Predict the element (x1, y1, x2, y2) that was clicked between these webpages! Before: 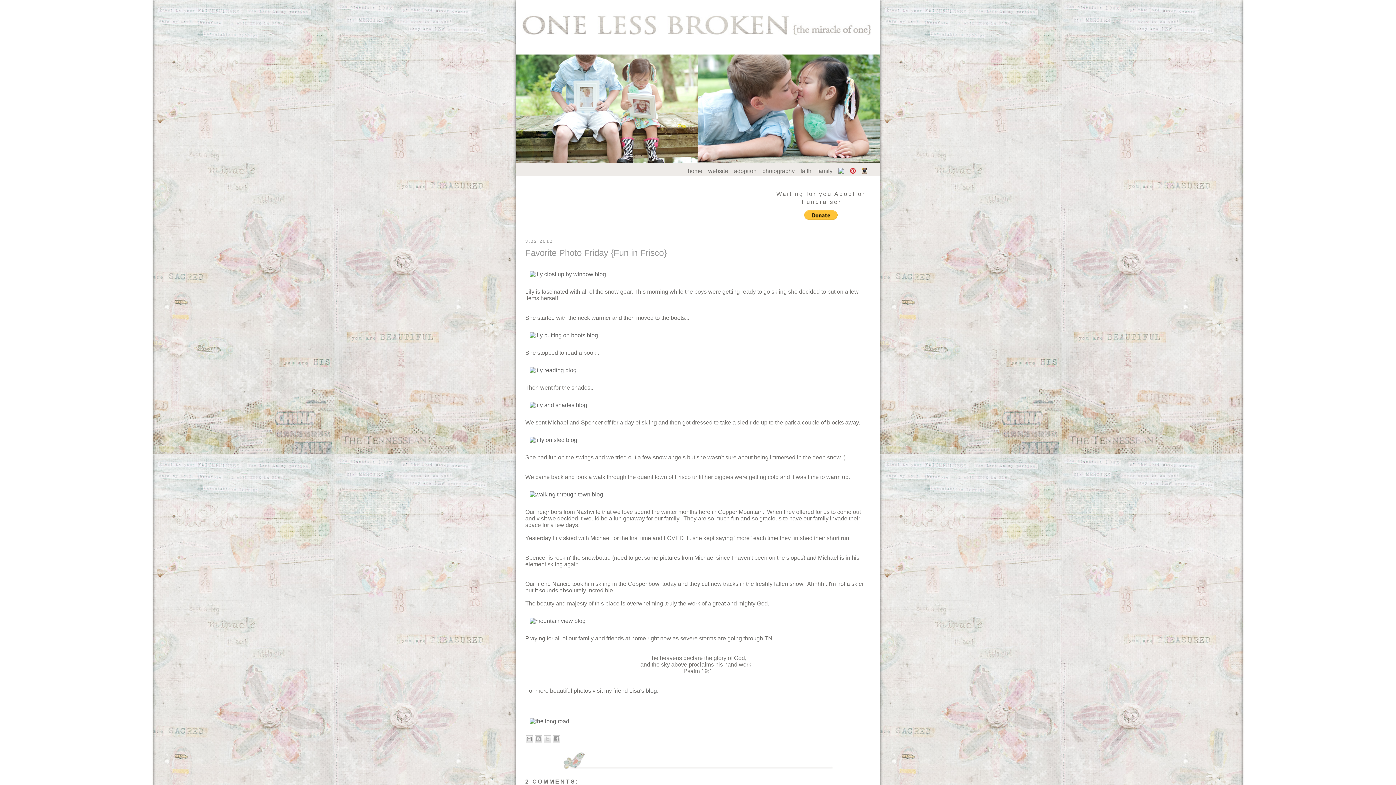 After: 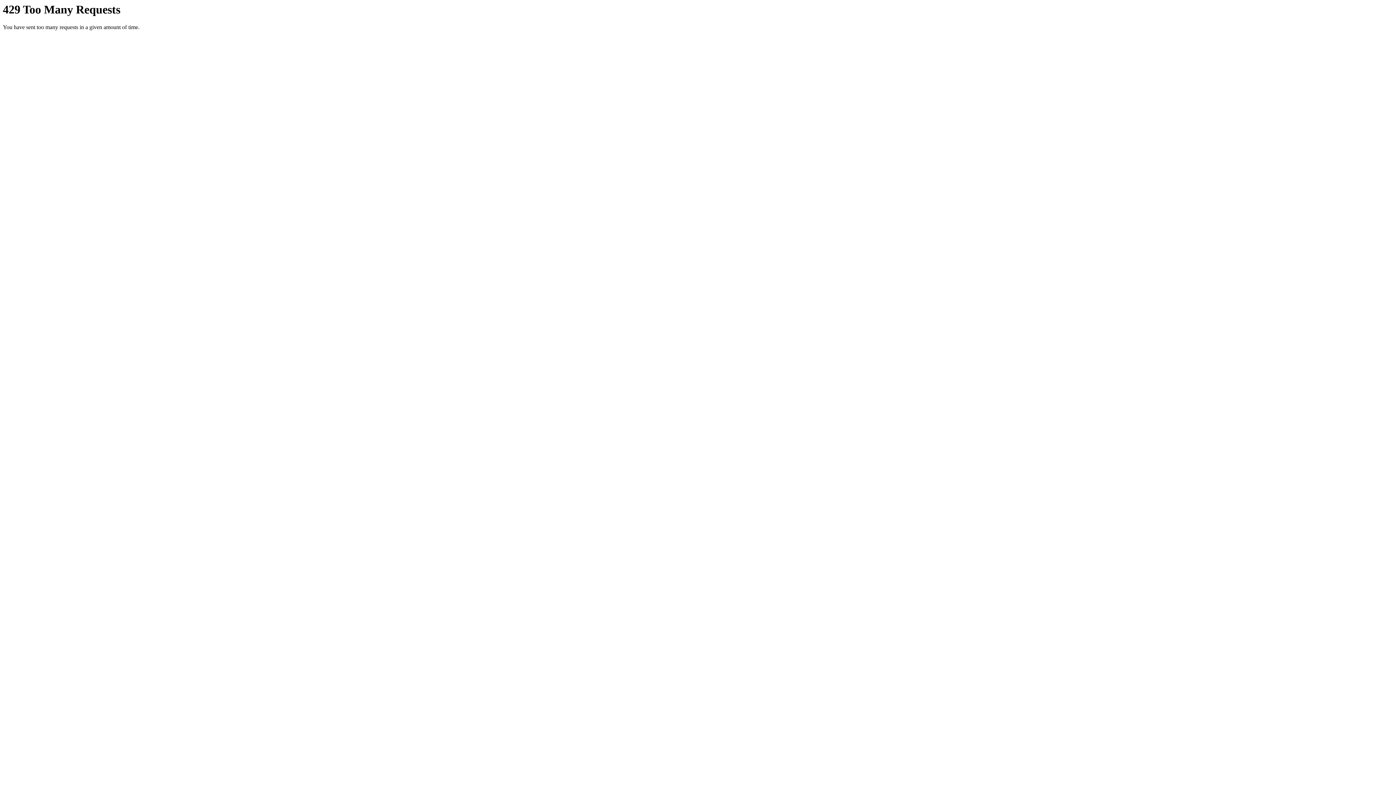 Action: bbox: (525, 332, 602, 338)